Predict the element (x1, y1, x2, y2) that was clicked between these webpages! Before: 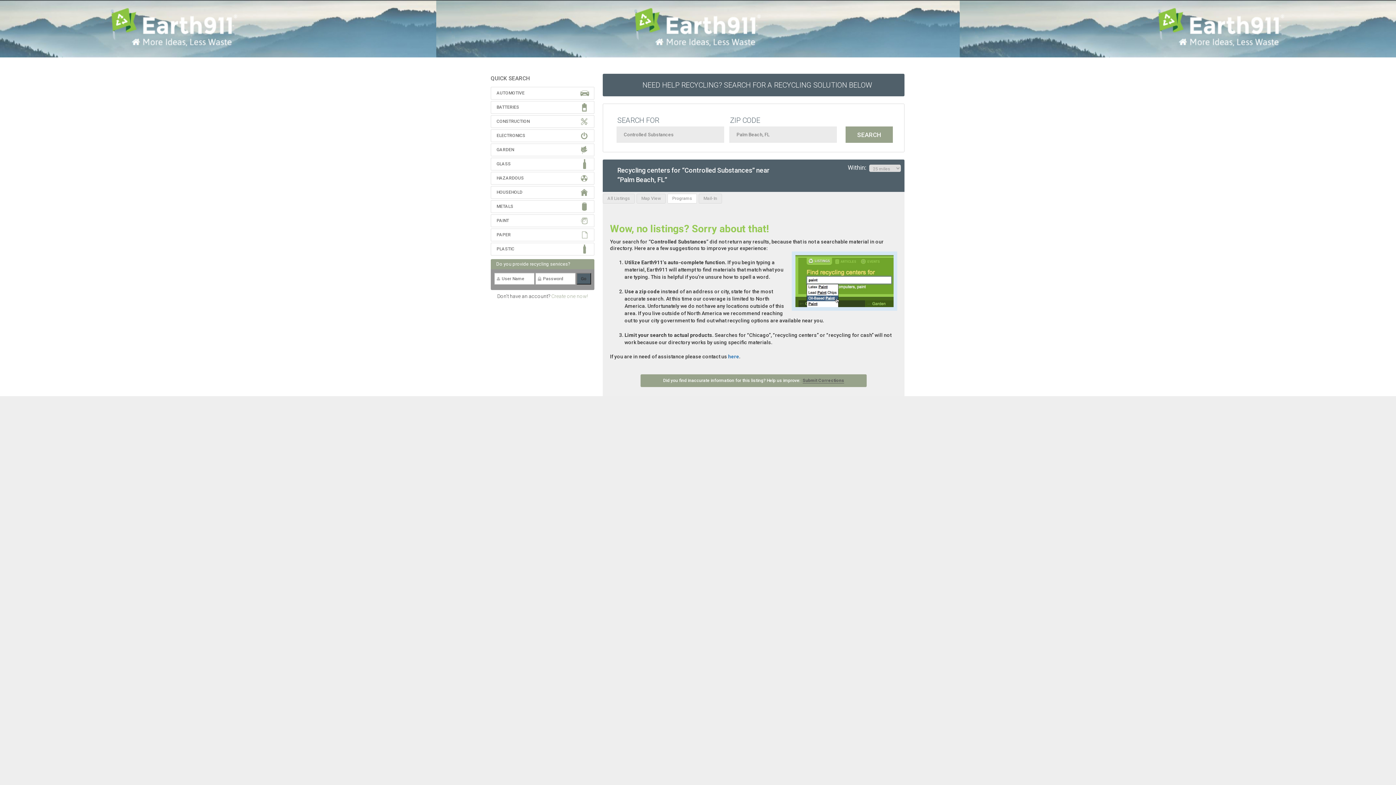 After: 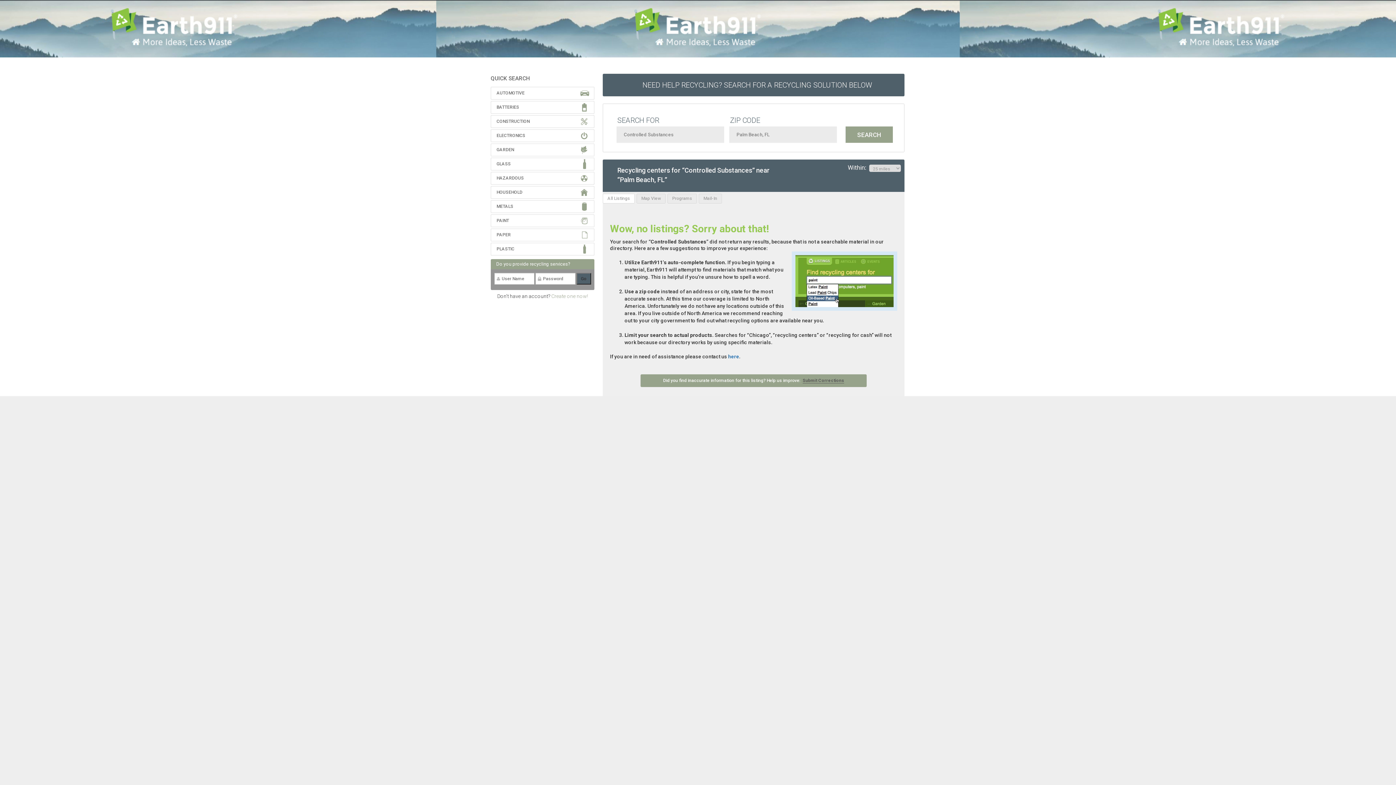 Action: bbox: (602, 193, 634, 203) label: All Listings